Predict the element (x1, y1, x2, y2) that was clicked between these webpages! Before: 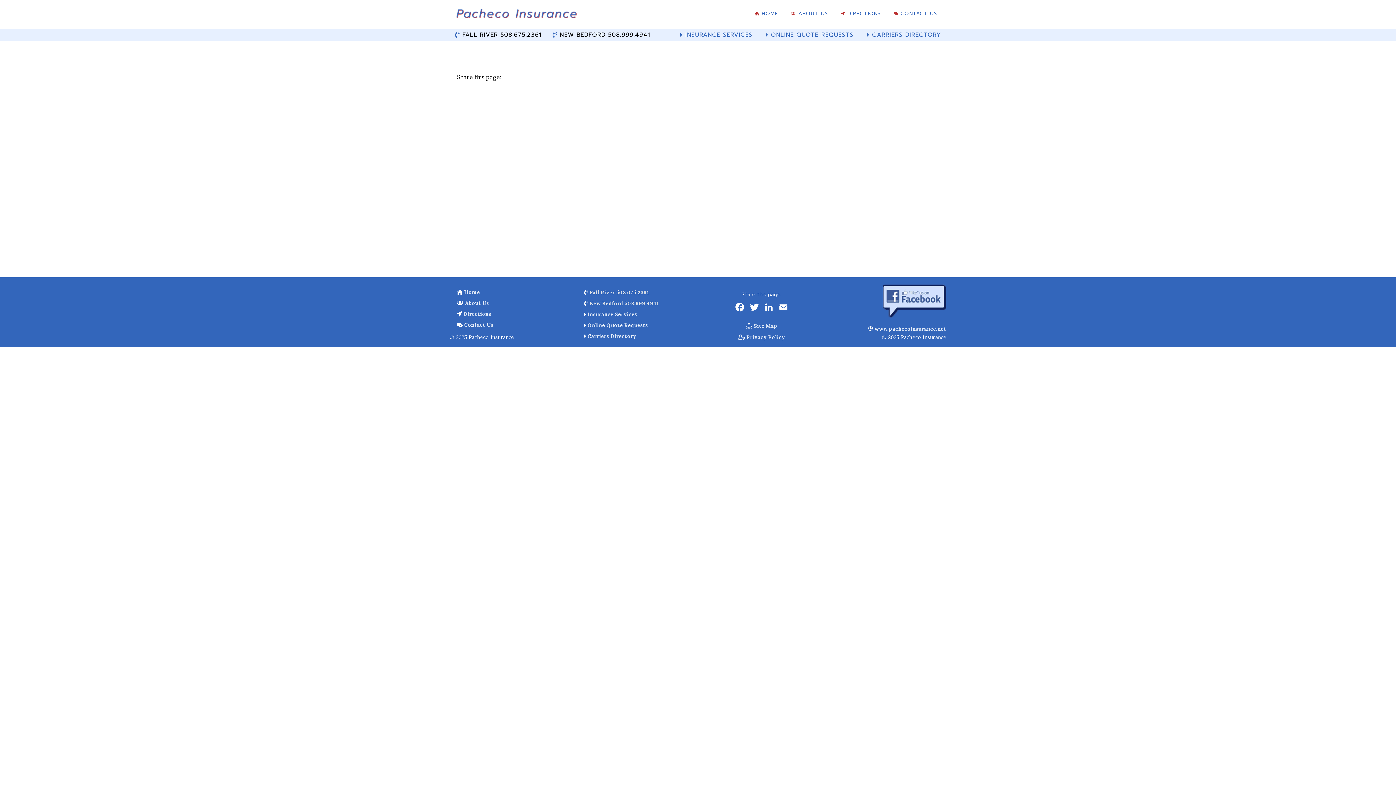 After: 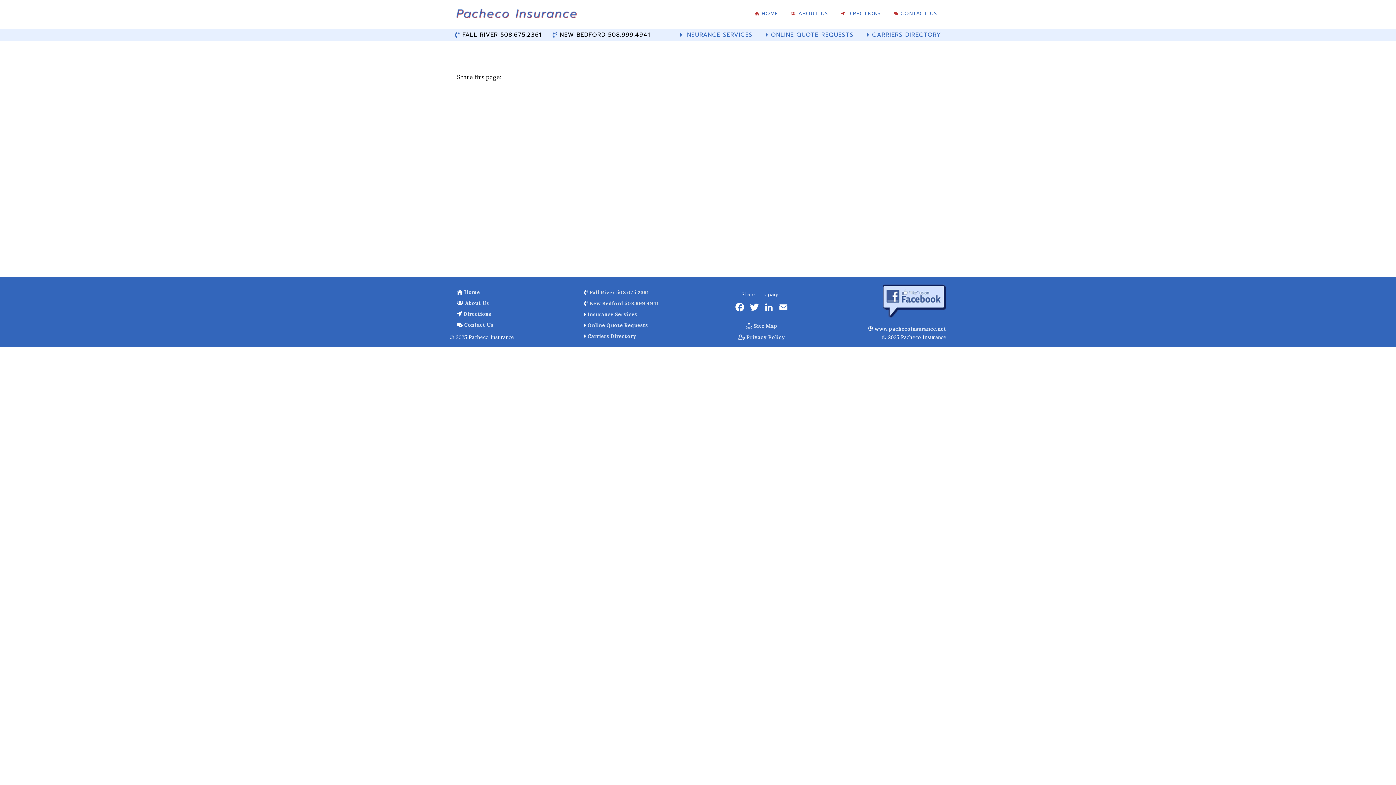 Action: bbox: (882, 317, 946, 323)